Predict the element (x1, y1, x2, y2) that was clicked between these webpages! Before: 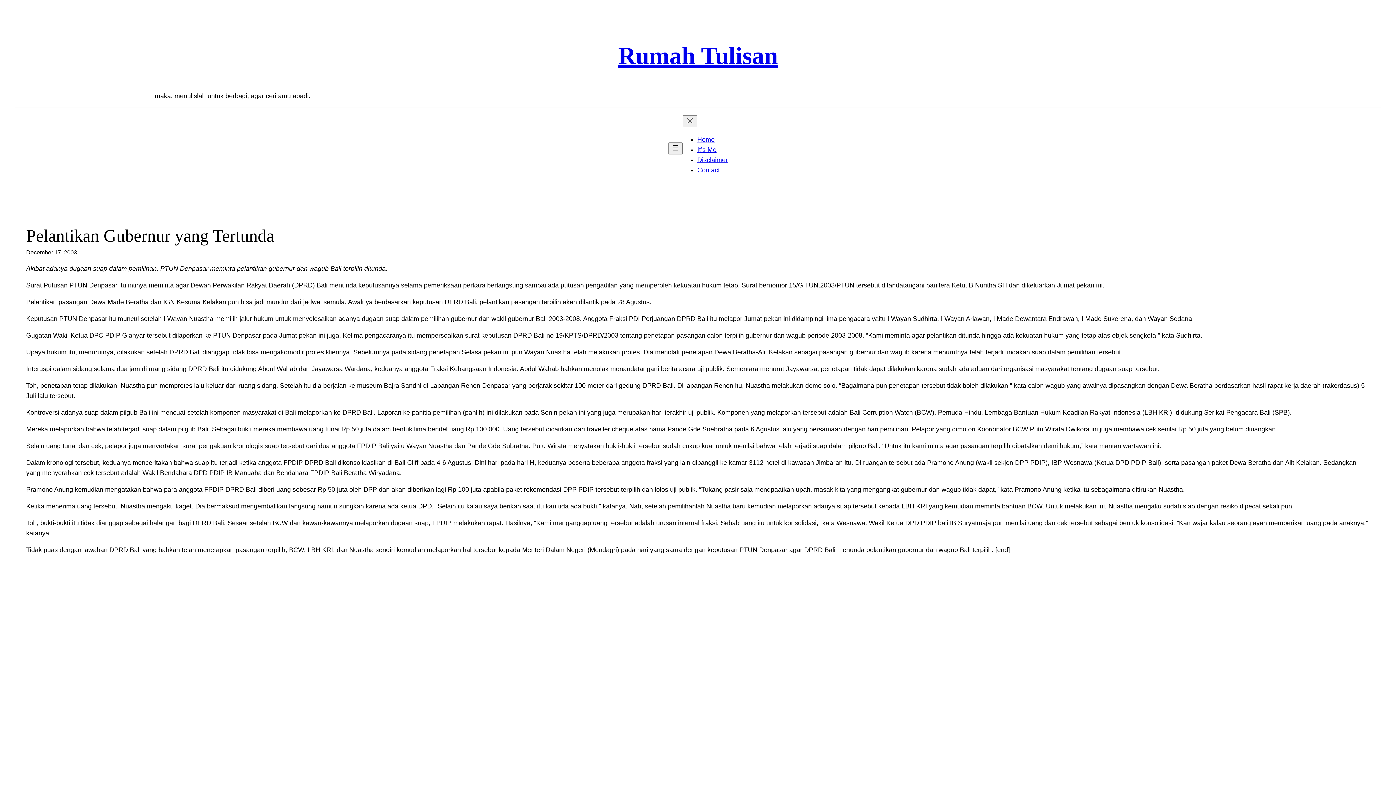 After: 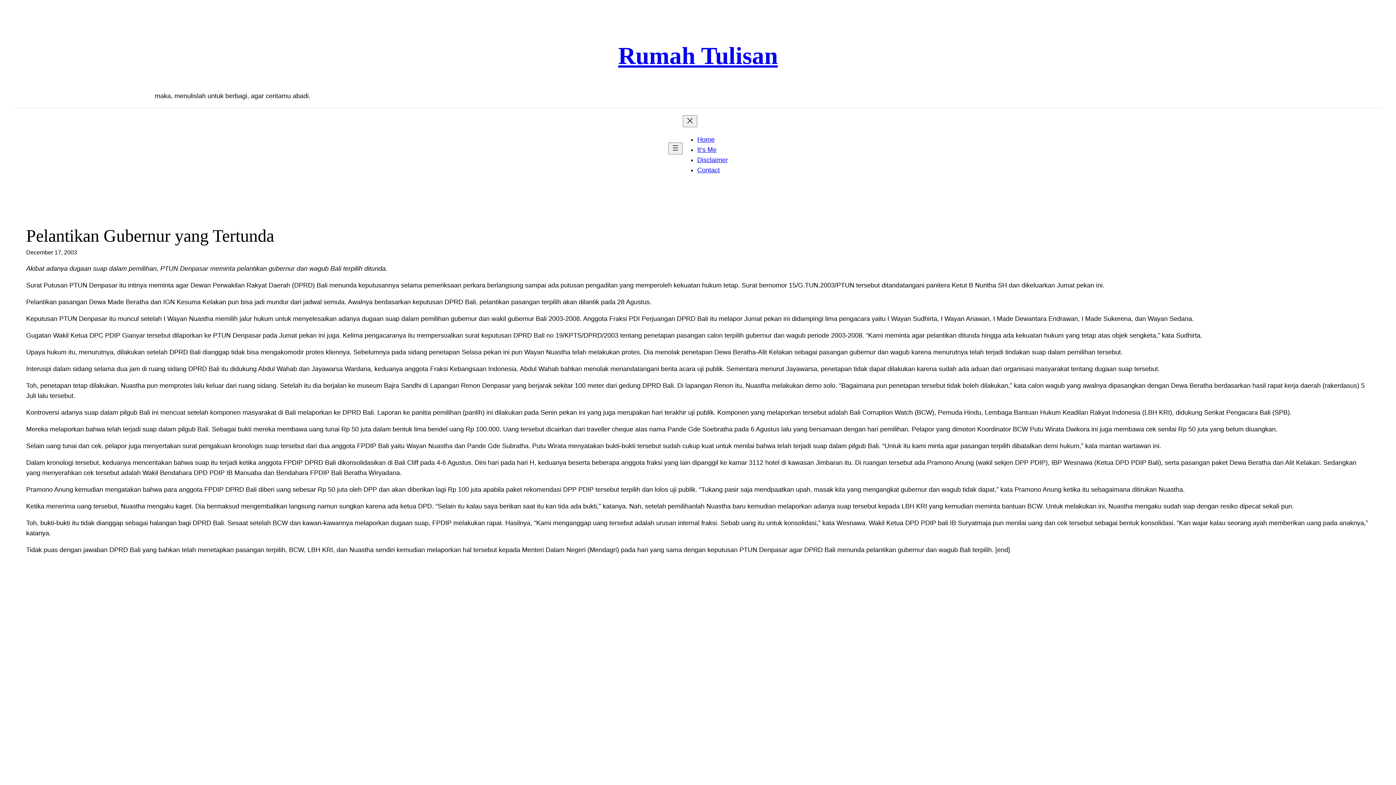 Action: bbox: (697, 146, 716, 153) label: It’s Me